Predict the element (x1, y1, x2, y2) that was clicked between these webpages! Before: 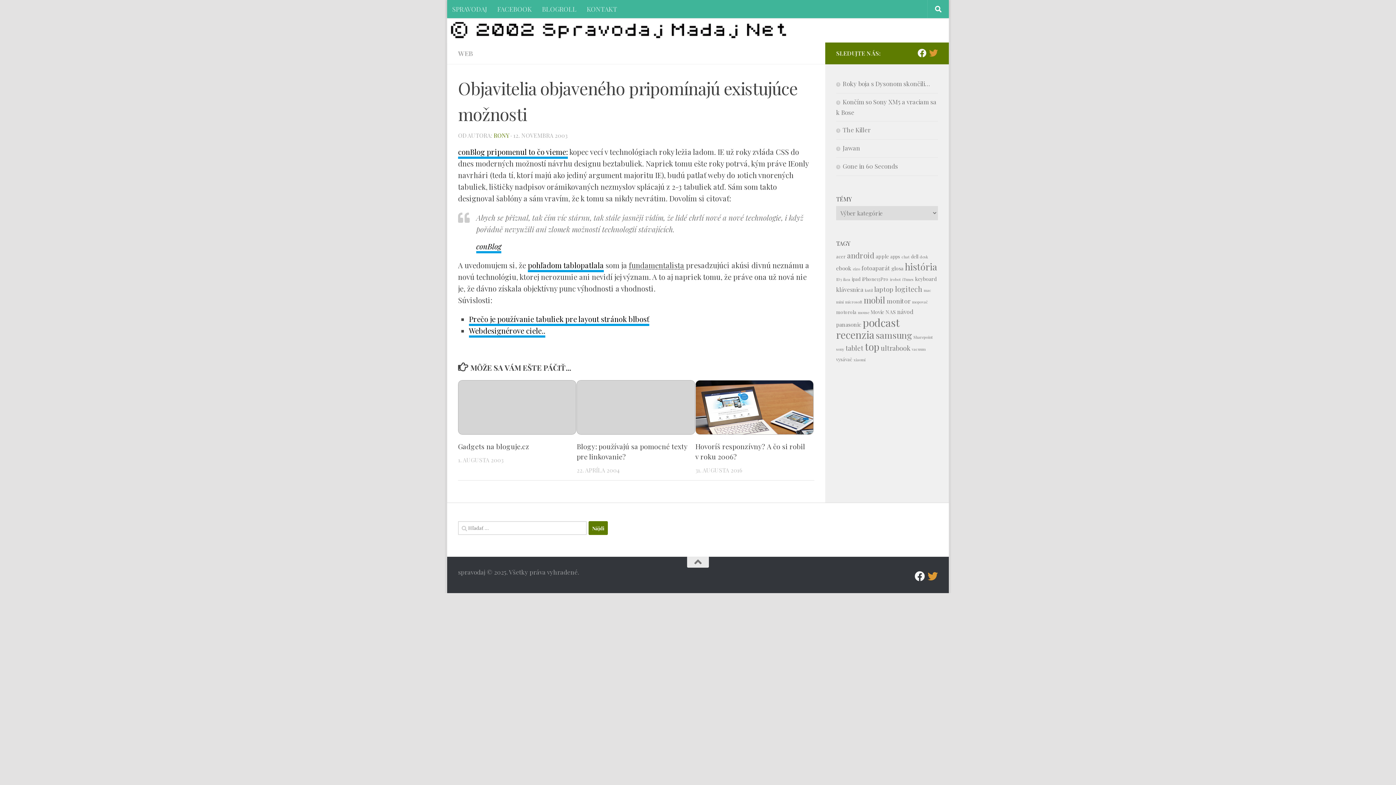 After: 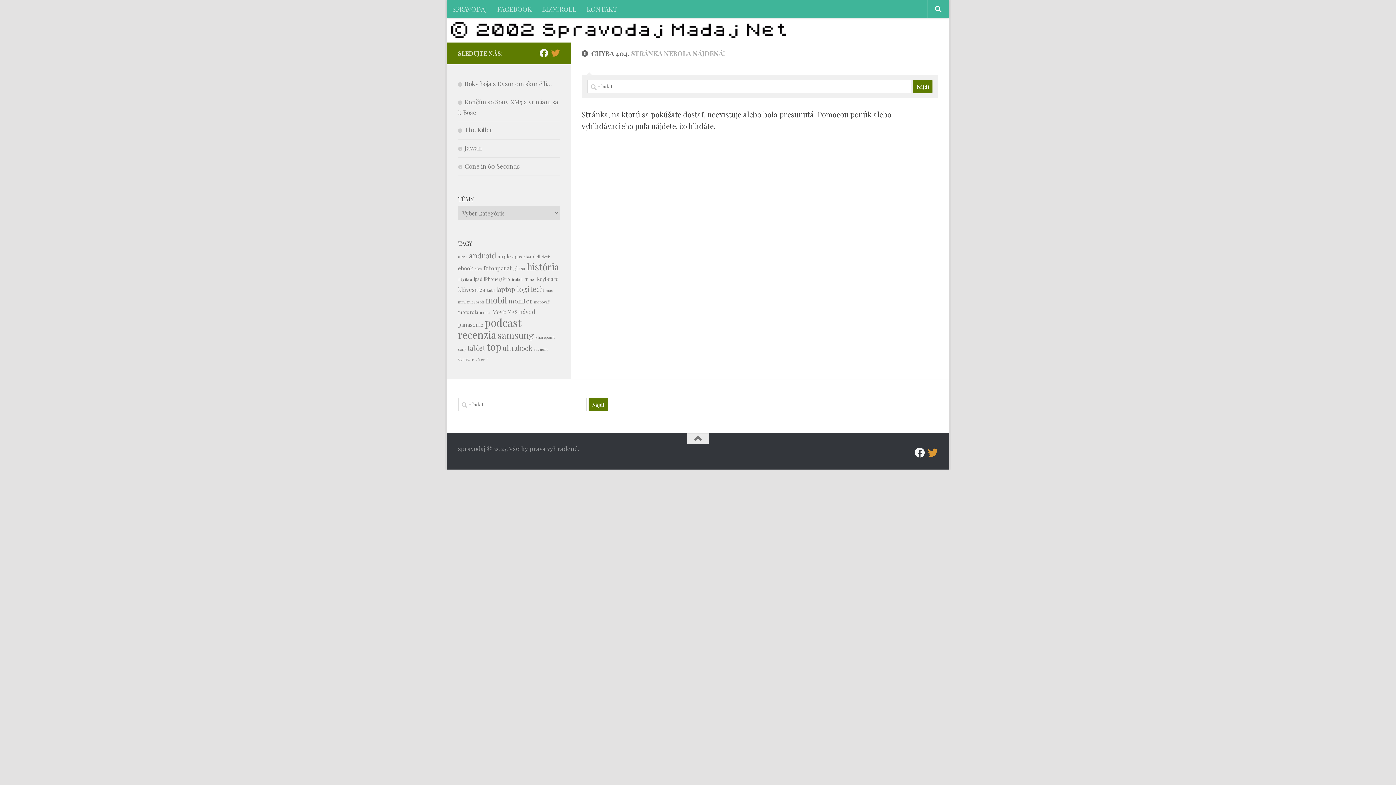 Action: label: Prečo je používanie tabuliek pre layout stránok blbosť bbox: (469, 314, 649, 326)